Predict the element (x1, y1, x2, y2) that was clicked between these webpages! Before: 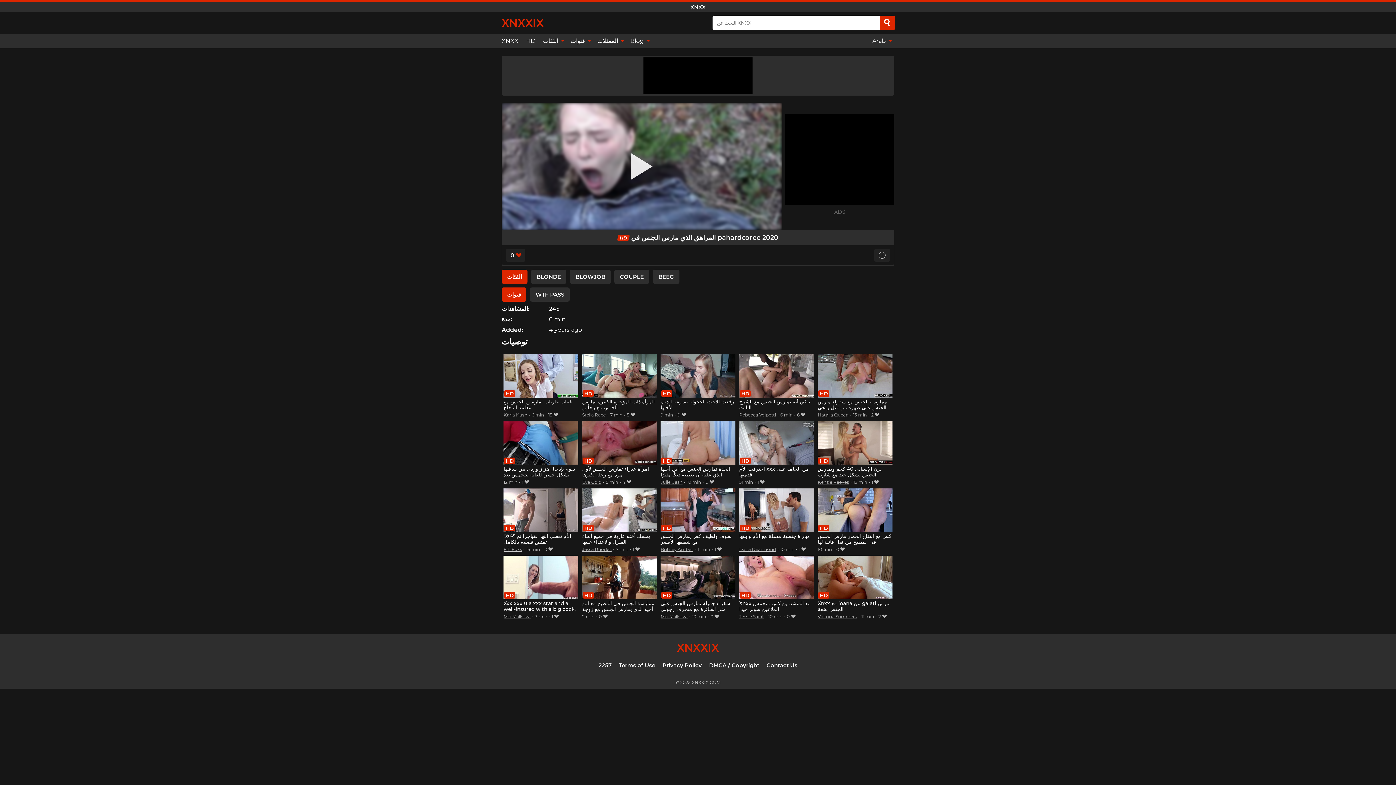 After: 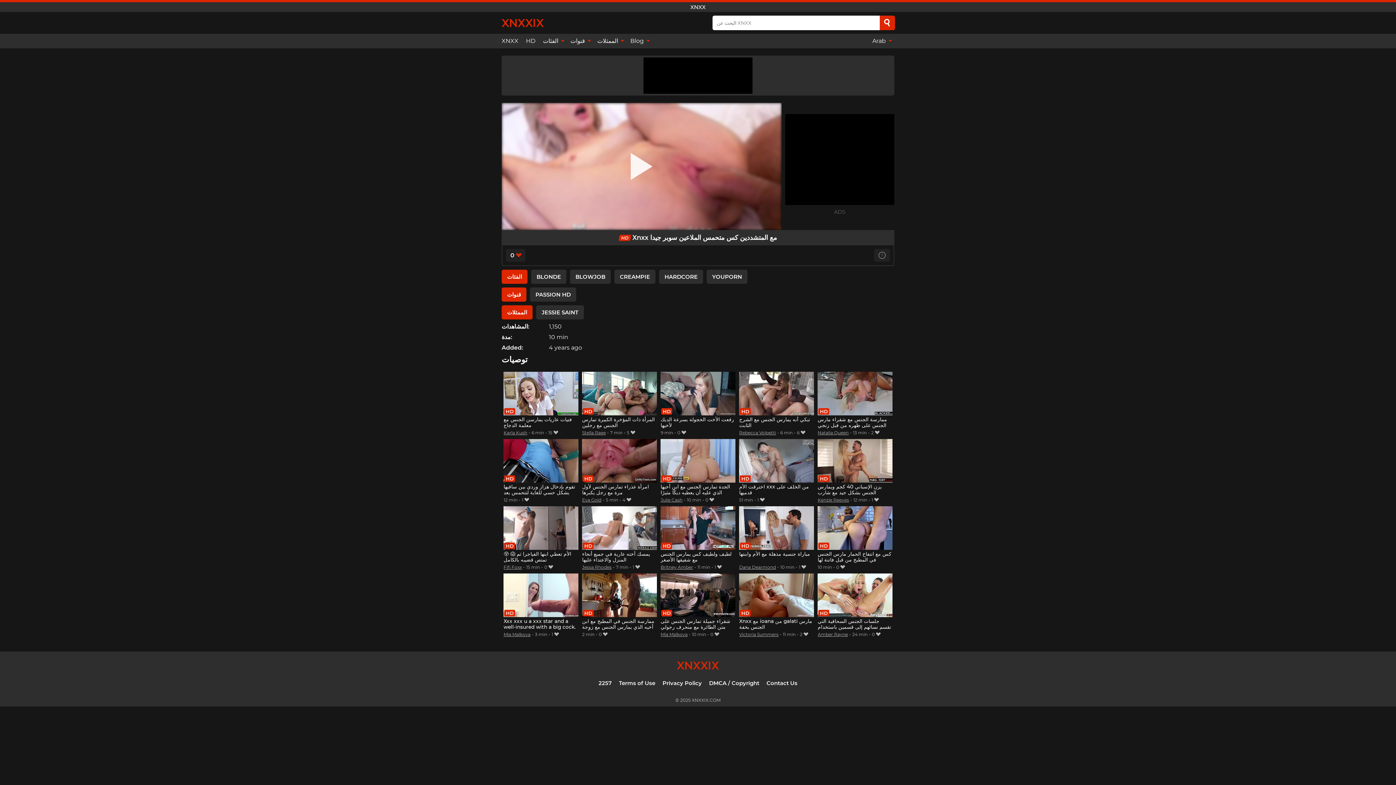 Action: label: Xnxx مع المتشددين كس متحمس الملاعين سوبر جيدا bbox: (739, 555, 814, 613)